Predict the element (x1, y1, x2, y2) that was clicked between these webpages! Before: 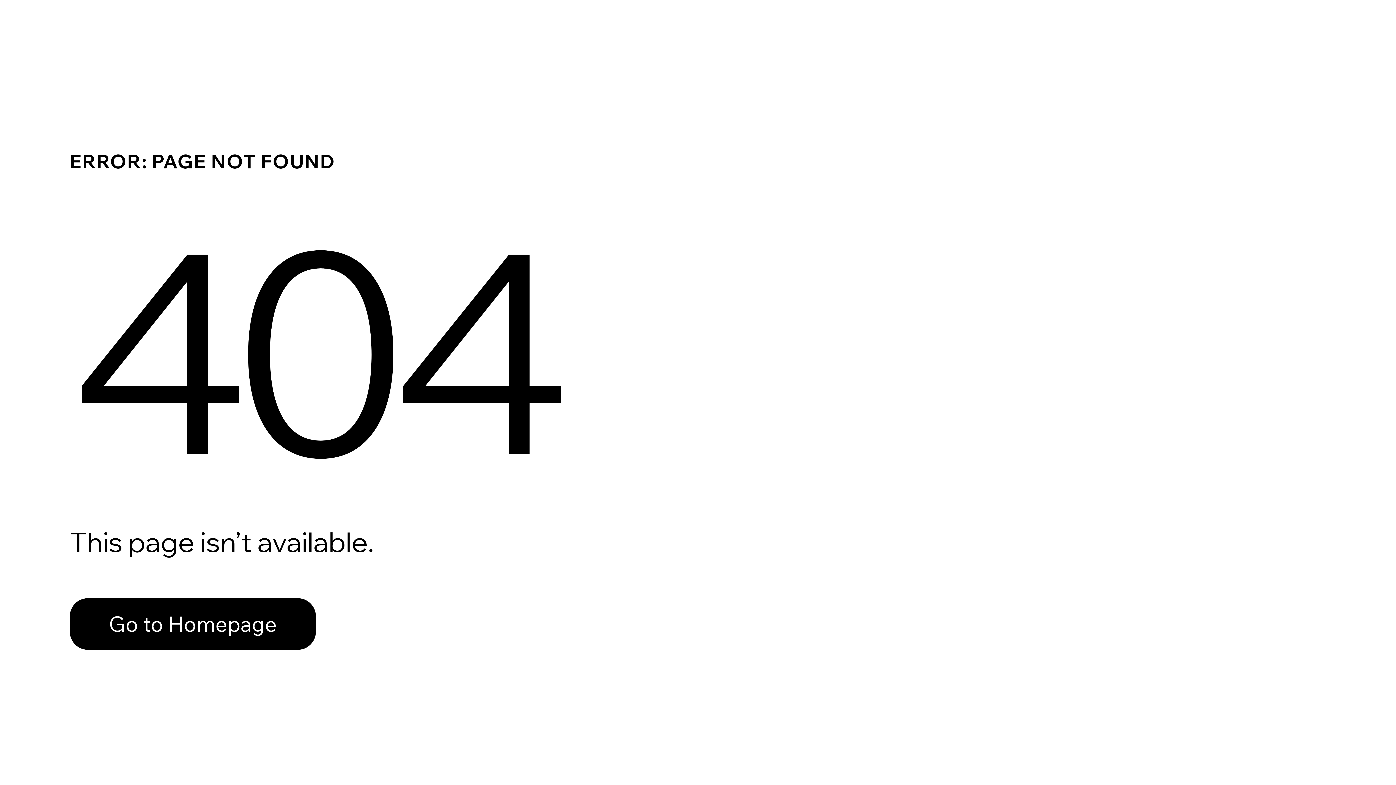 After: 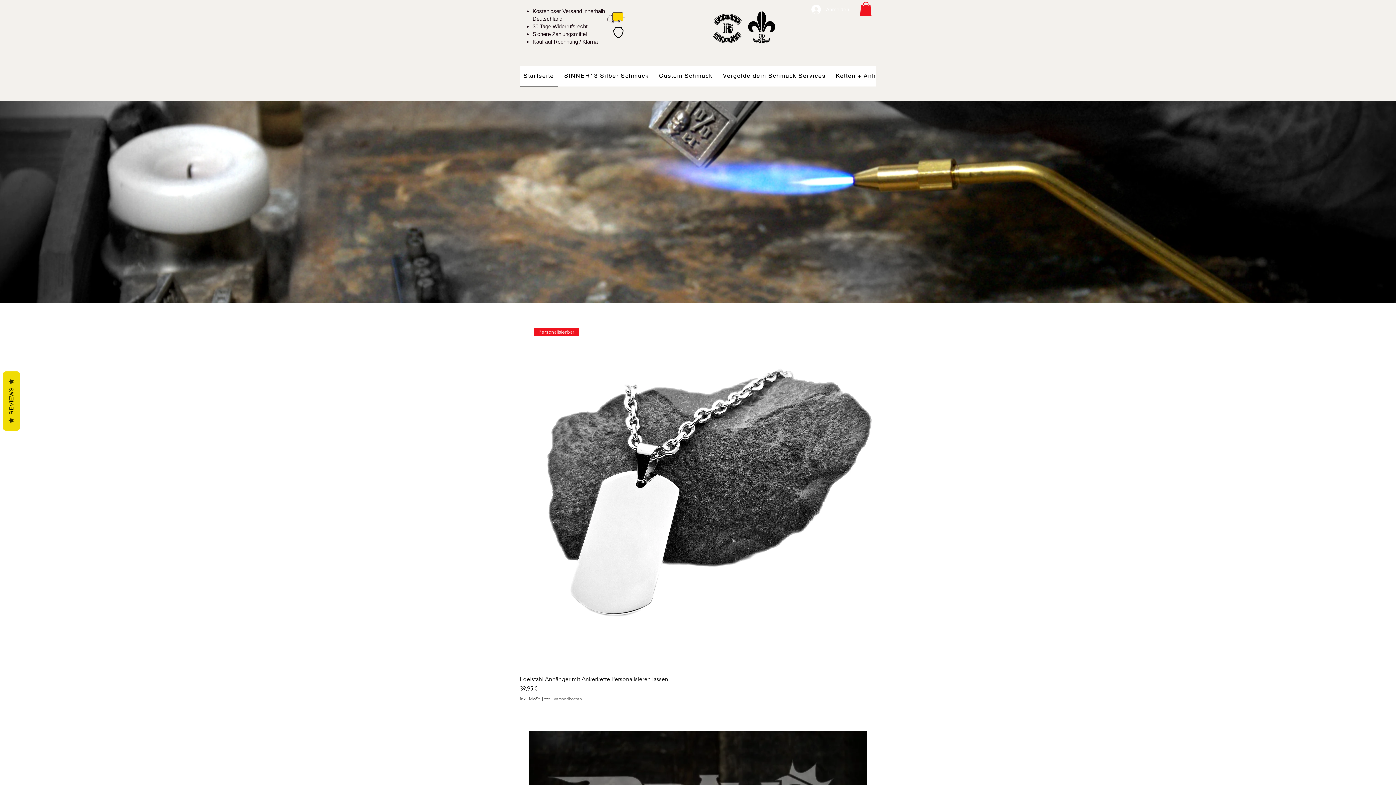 Action: bbox: (69, 582, 768, 659) label: Go to Homepage